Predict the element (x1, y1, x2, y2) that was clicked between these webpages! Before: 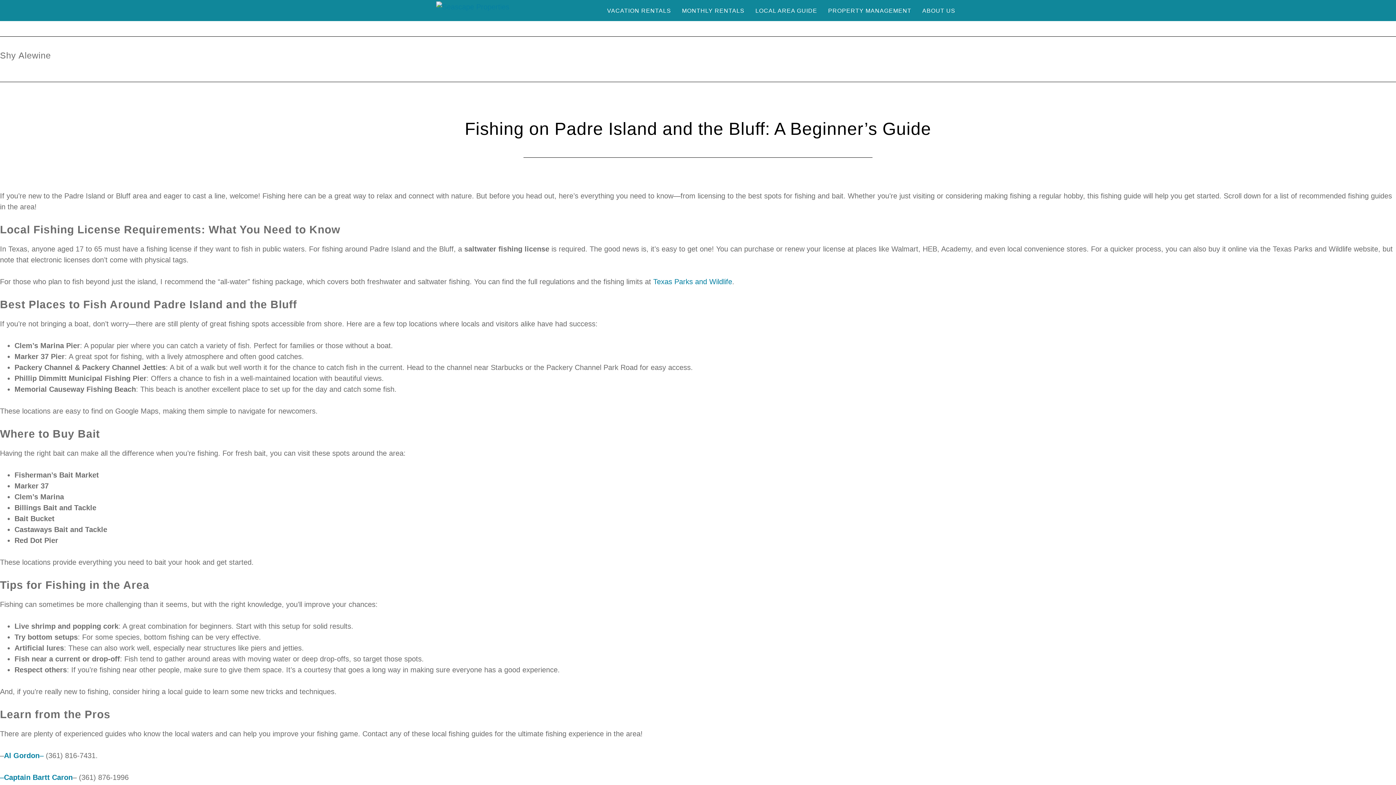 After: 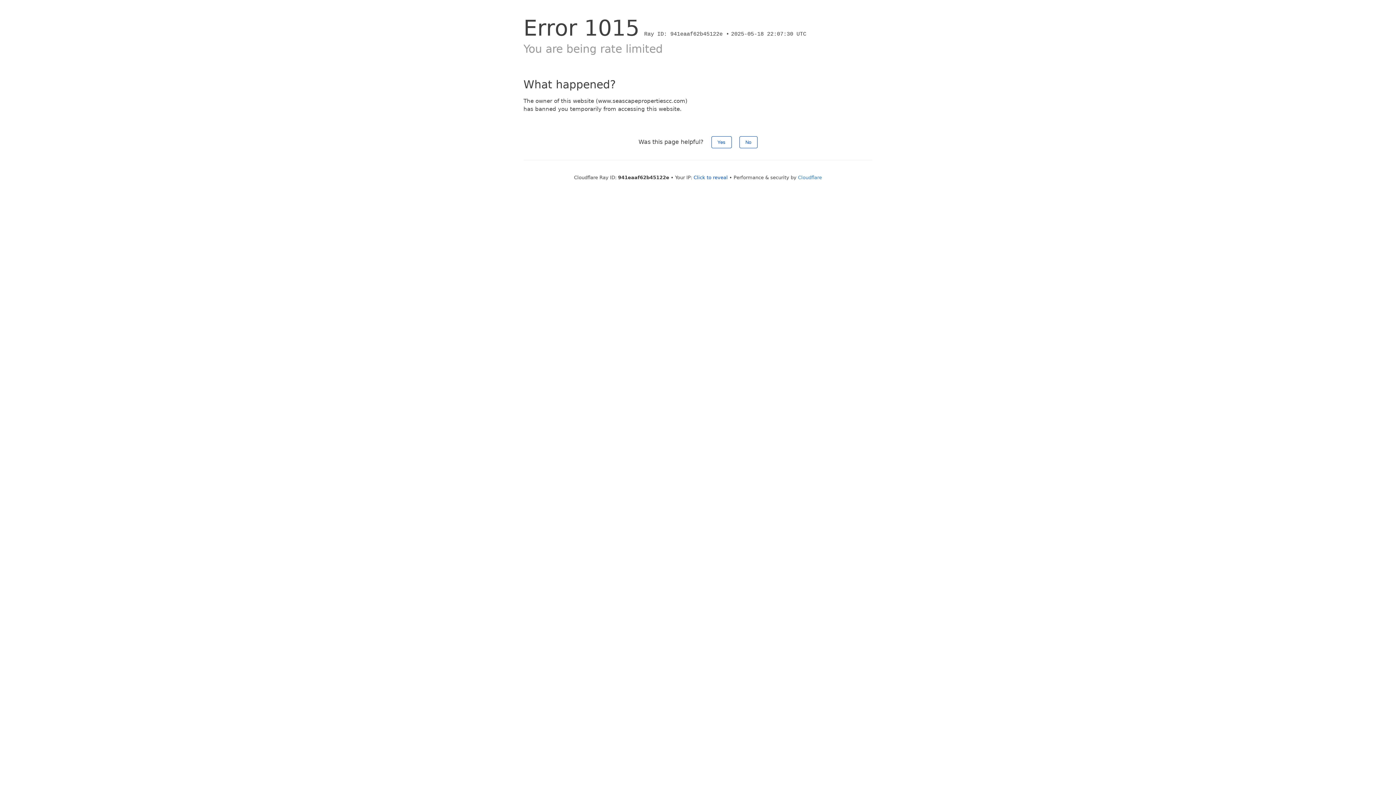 Action: bbox: (918, 4, 960, 18) label: ABOUT US